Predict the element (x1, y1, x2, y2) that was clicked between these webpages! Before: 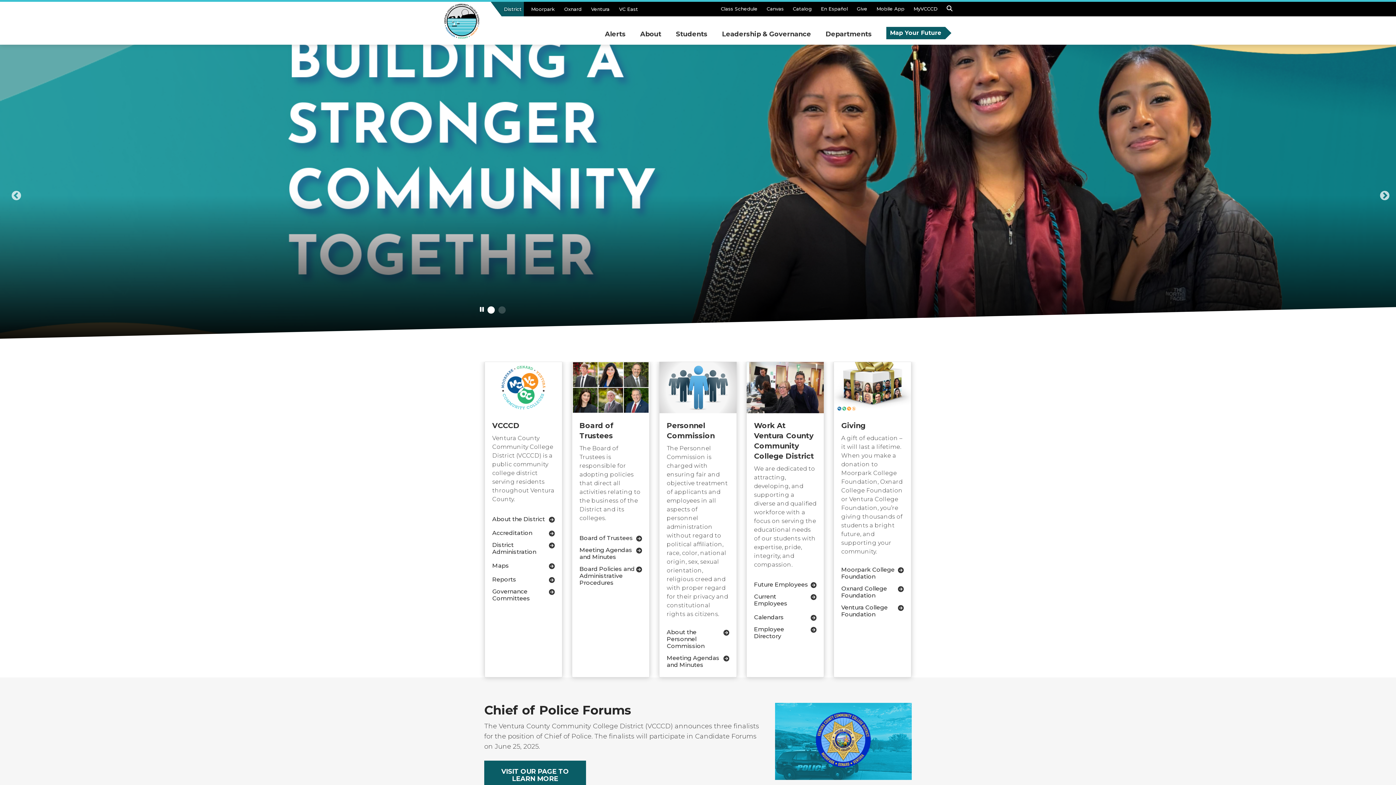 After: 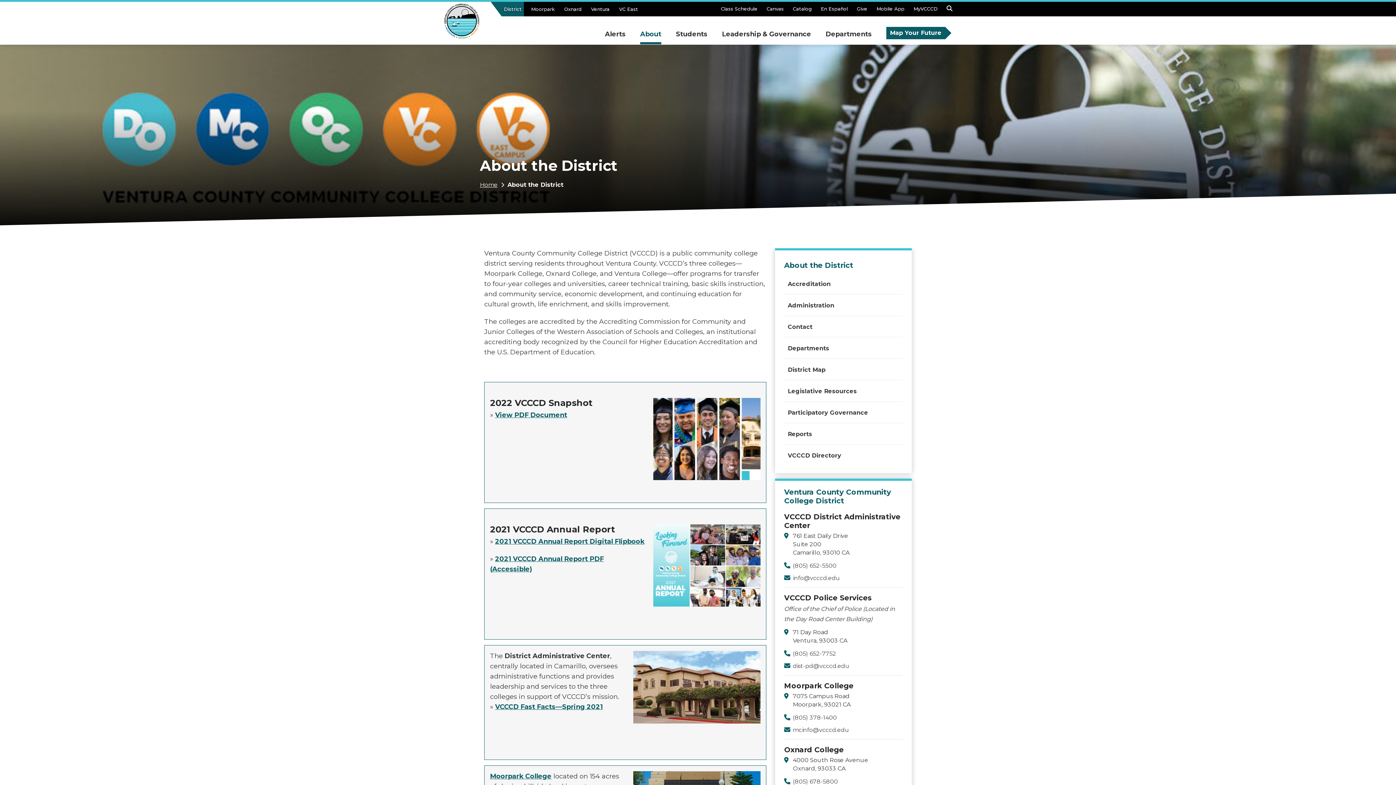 Action: label: About the District bbox: (492, 516, 554, 523)